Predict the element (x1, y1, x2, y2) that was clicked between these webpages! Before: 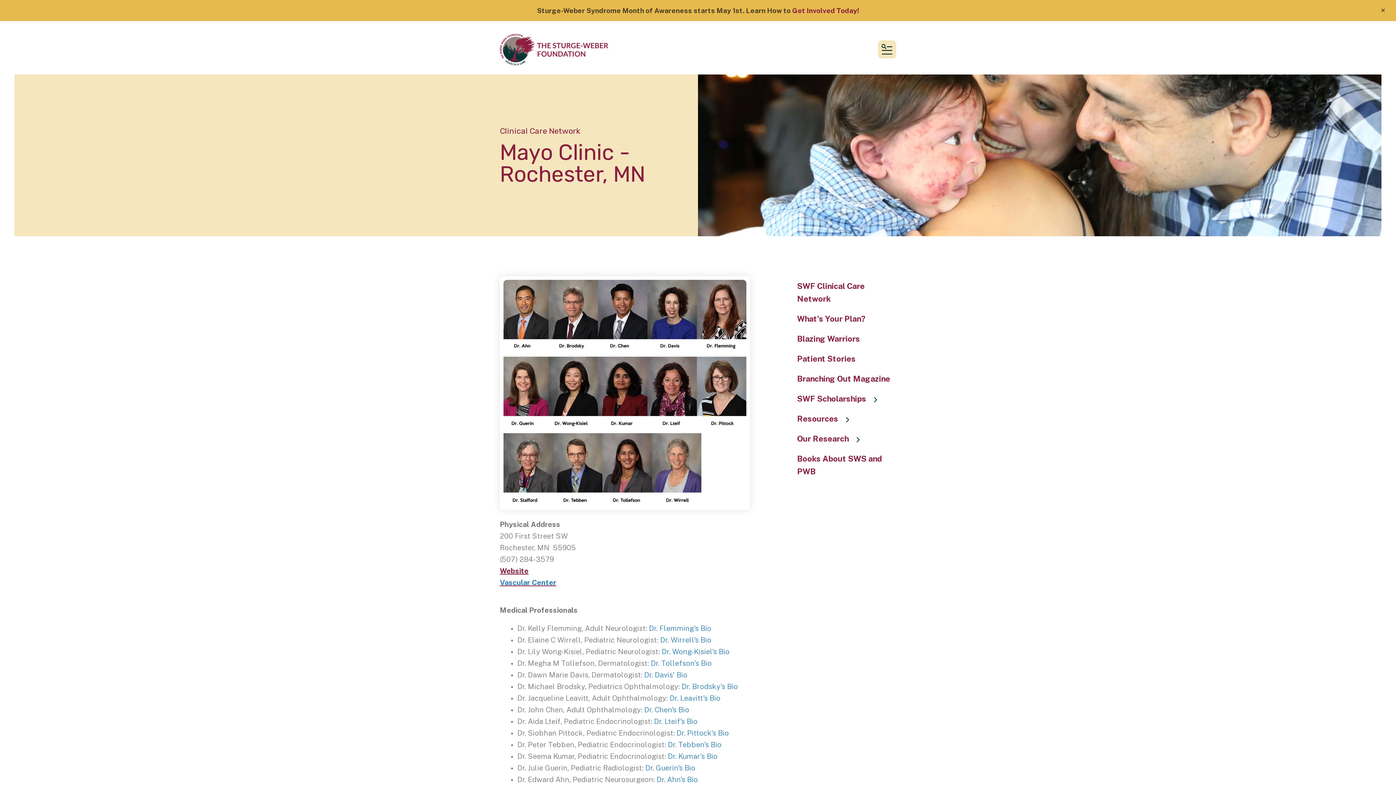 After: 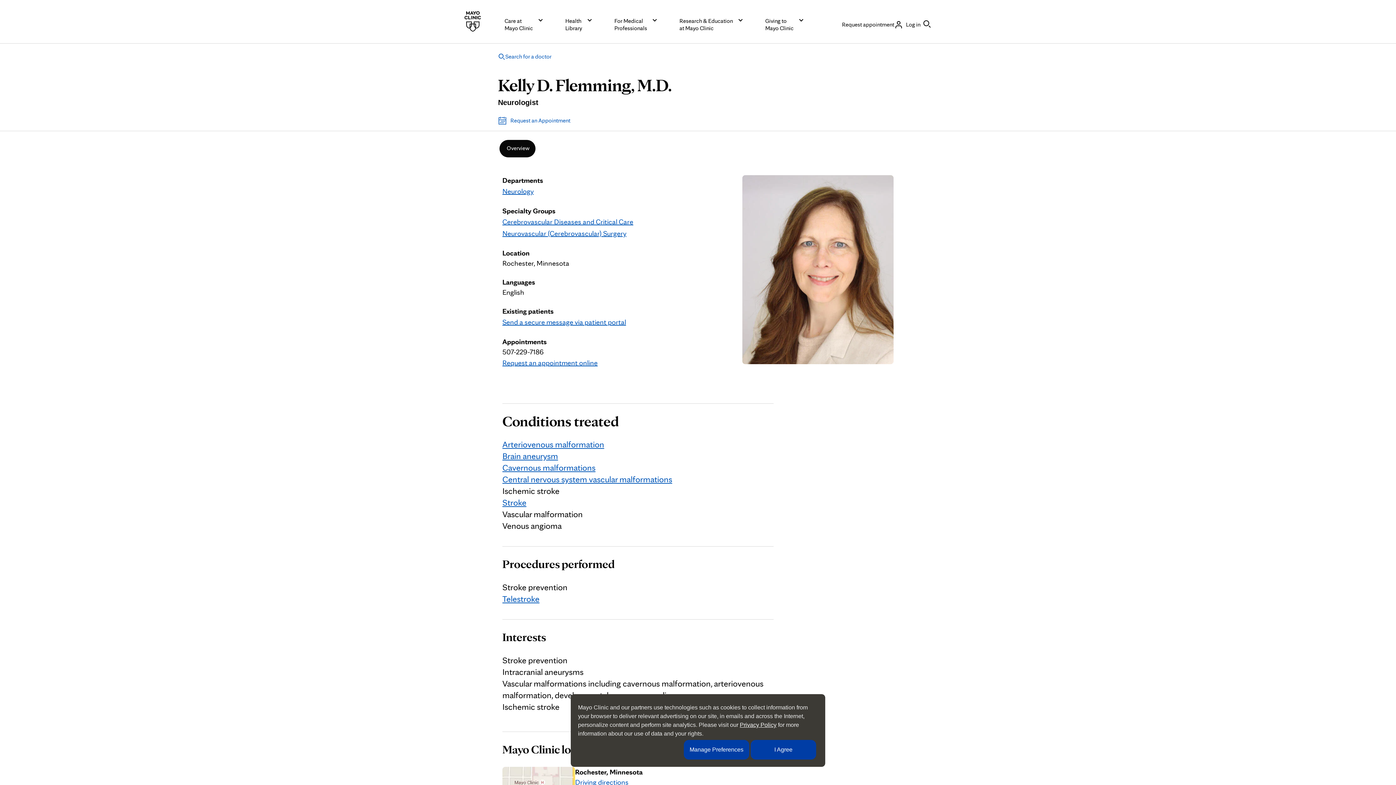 Action: label: Dr. Flemming's Bio bbox: (649, 624, 711, 633)